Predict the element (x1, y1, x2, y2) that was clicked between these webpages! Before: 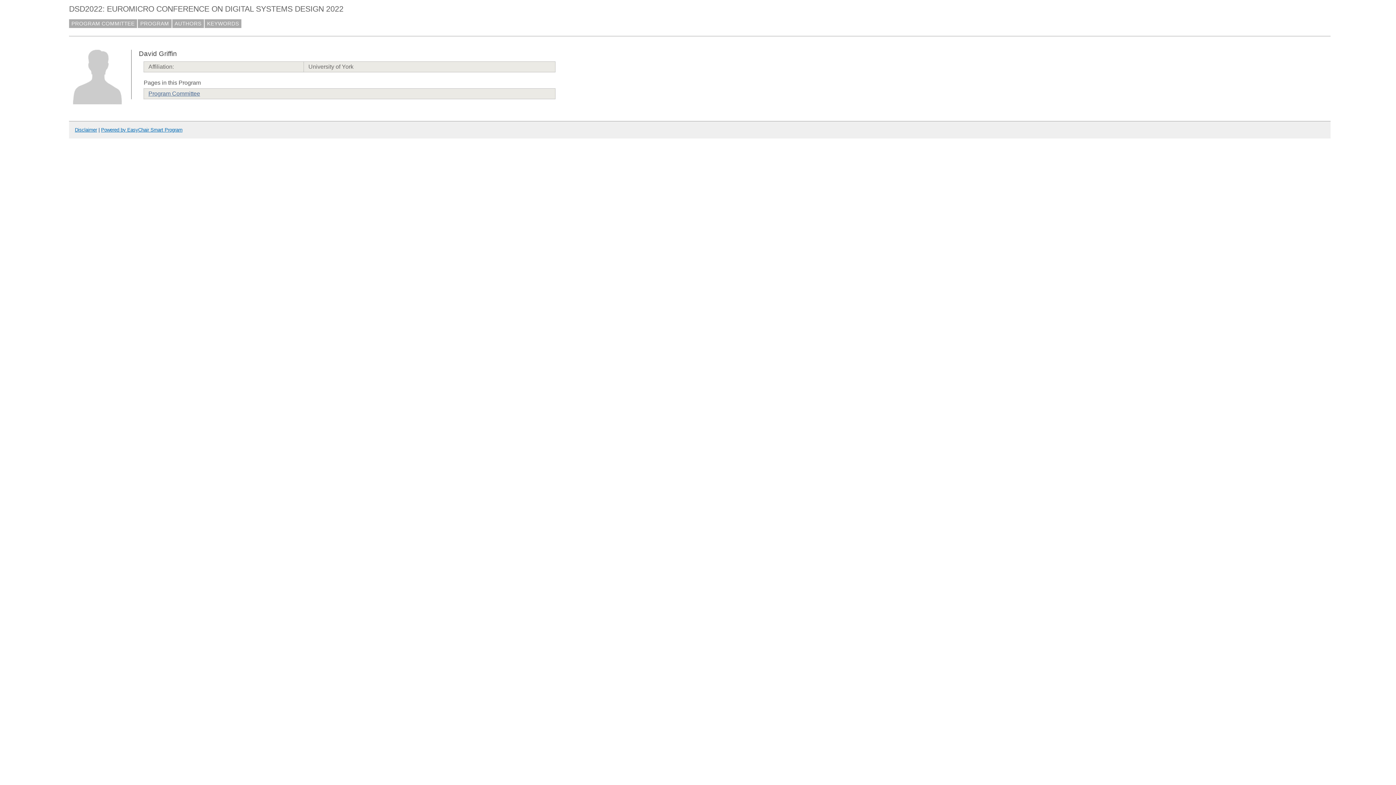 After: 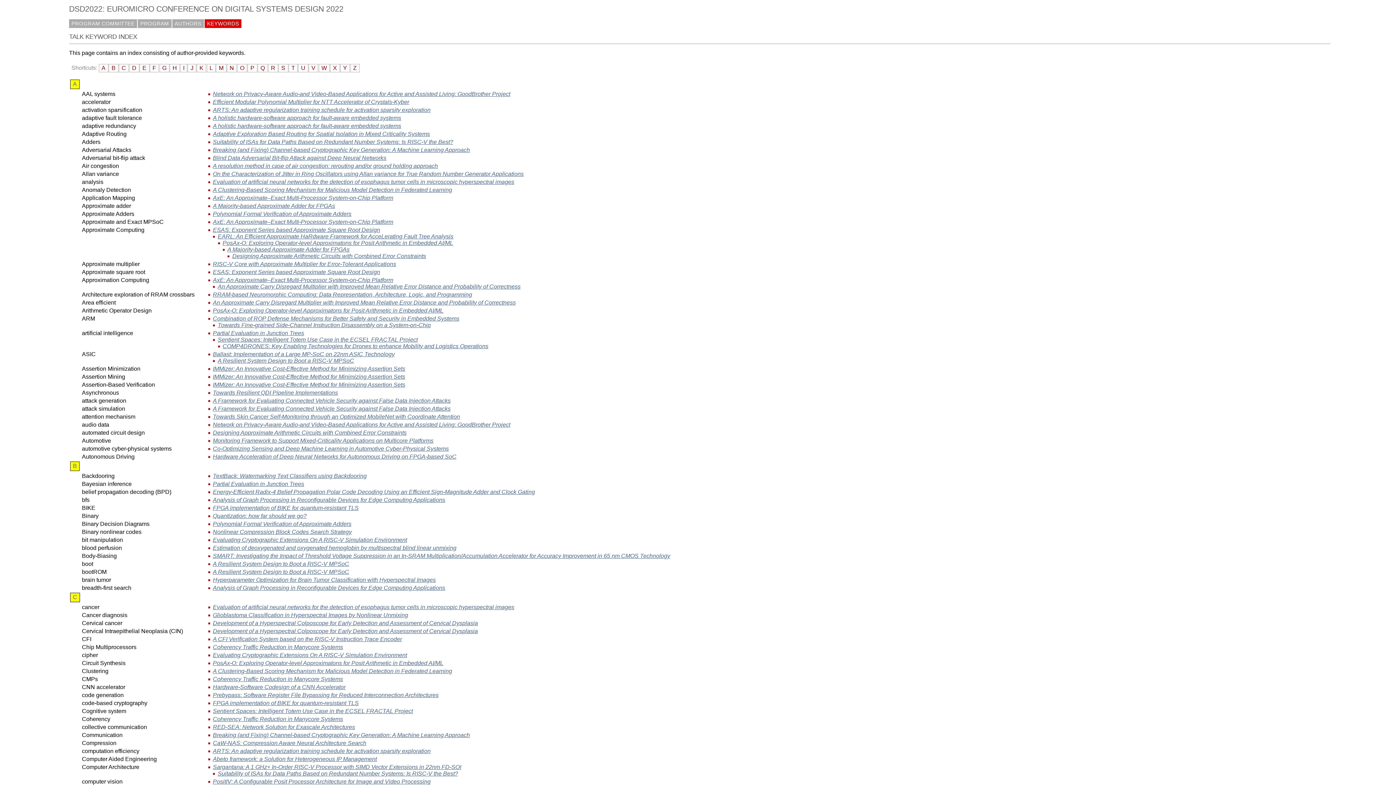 Action: label: KEYWORDS bbox: (204, 19, 241, 27)